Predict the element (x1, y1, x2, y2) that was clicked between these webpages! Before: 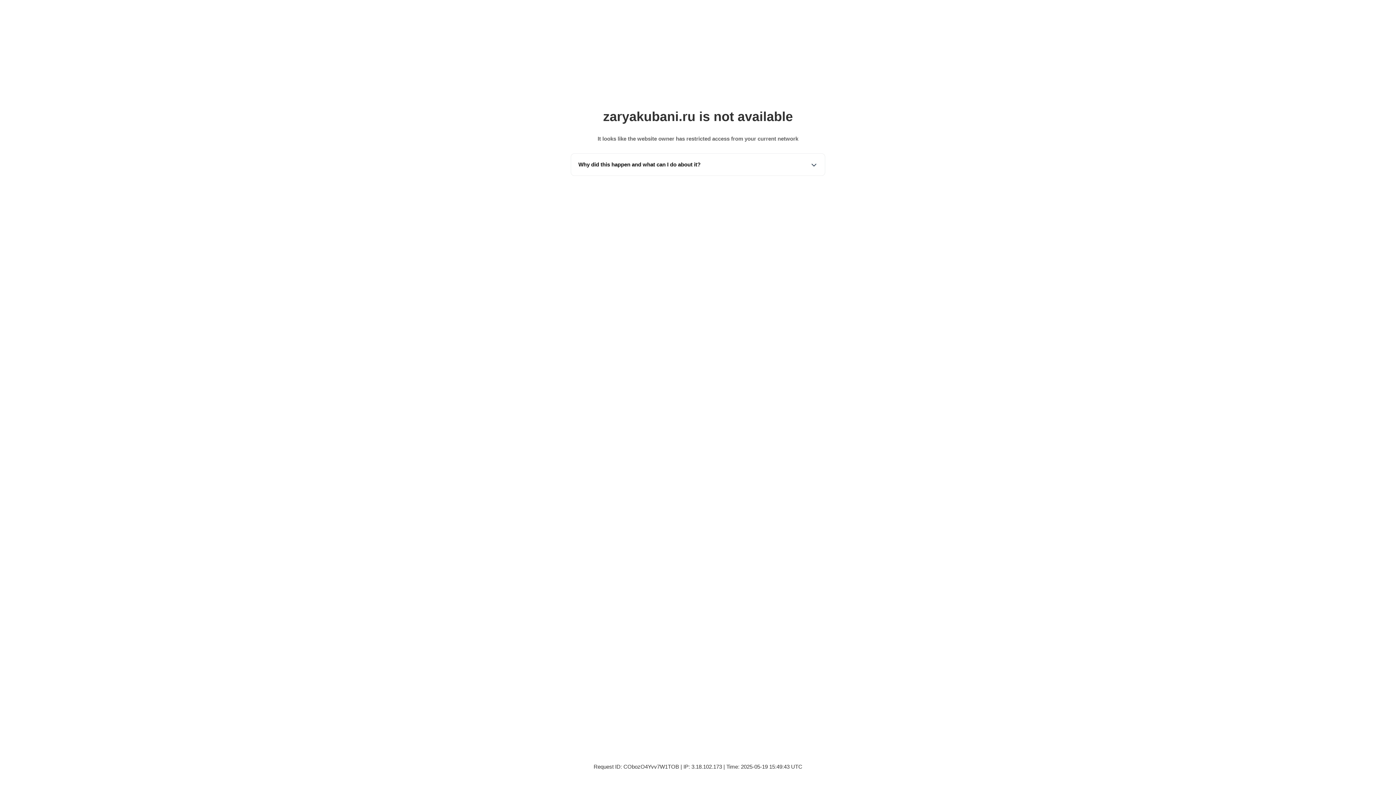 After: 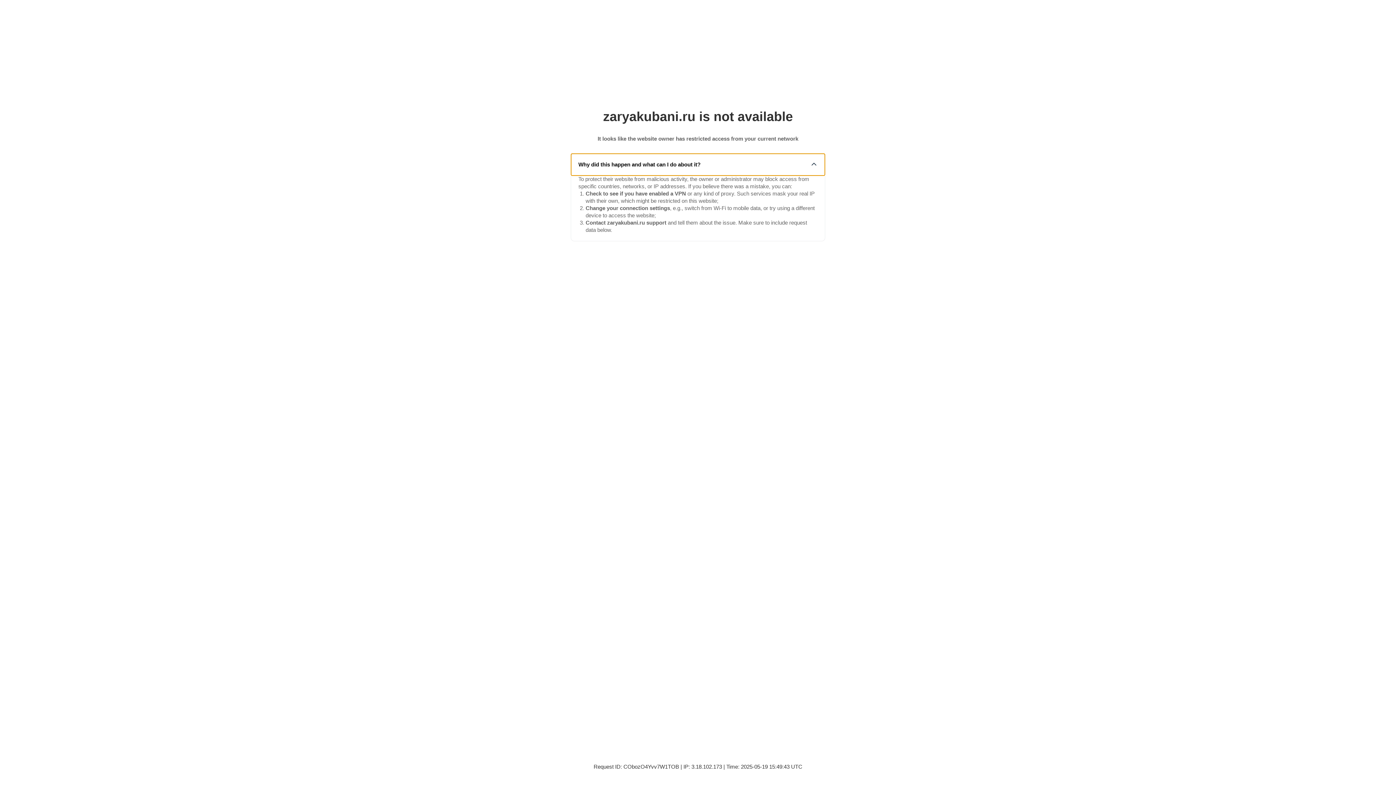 Action: label: Why did this happen and what can I do about it? bbox: (571, 153, 825, 175)